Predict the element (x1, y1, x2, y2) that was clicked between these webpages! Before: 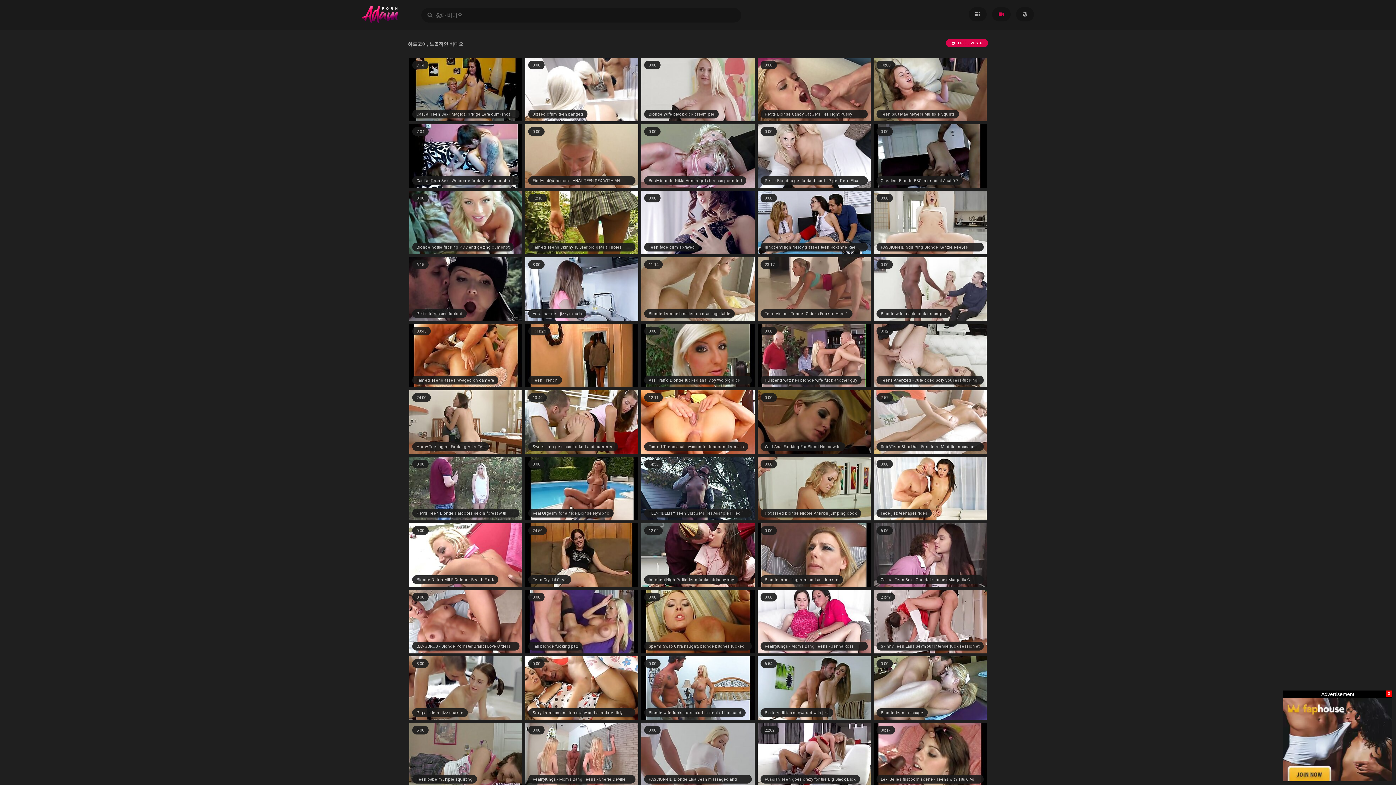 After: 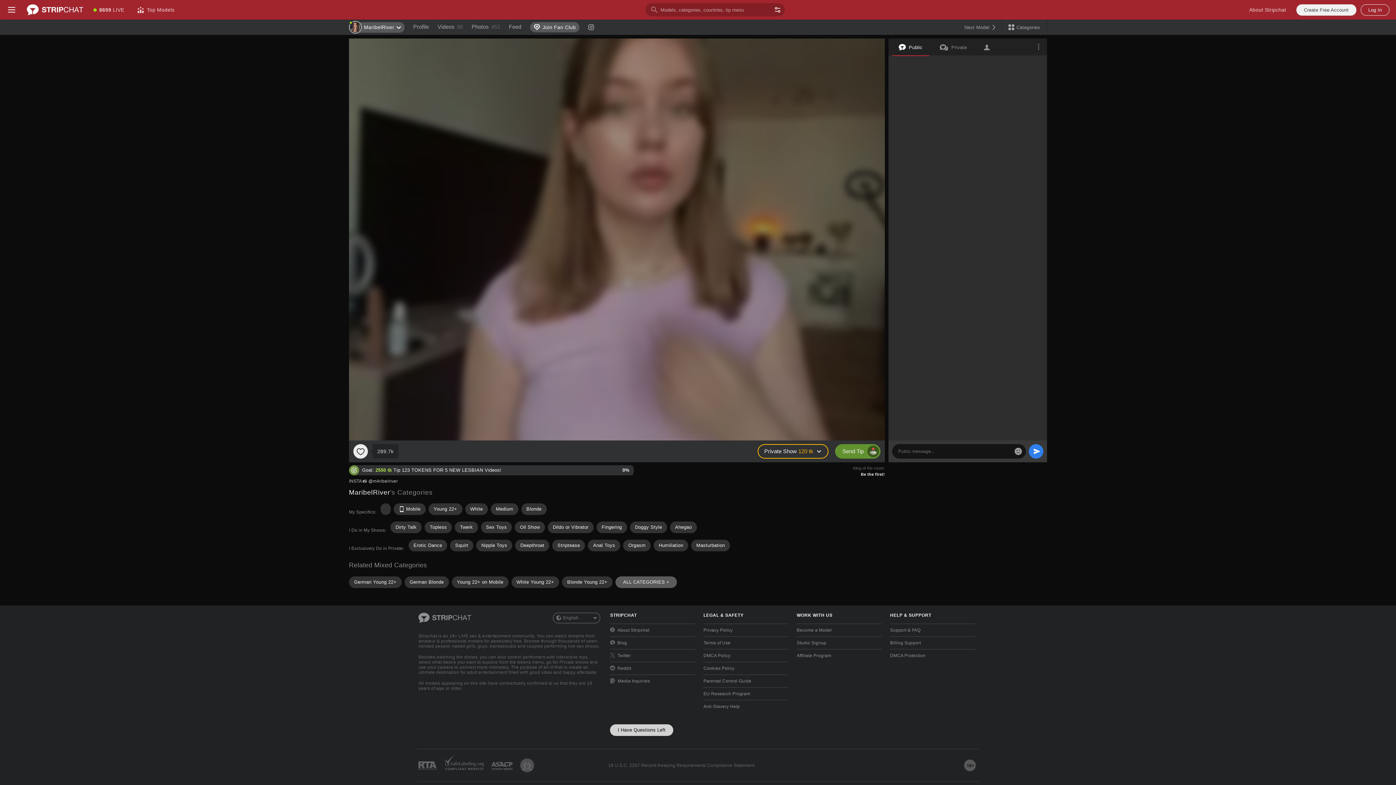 Action: label: Petite Blondes get fucked hard - Piper Perri Elsa Jean
0:00 bbox: (757, 153, 870, 158)